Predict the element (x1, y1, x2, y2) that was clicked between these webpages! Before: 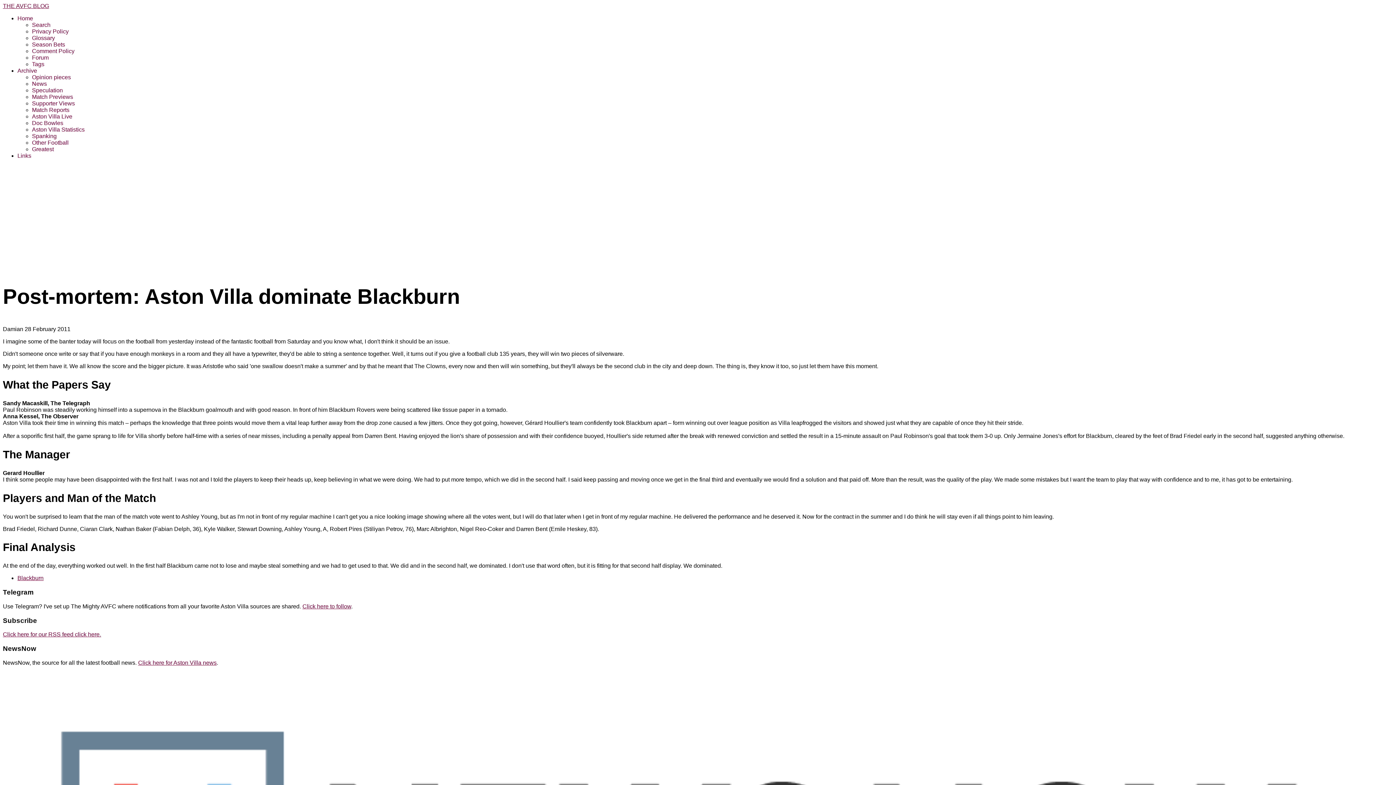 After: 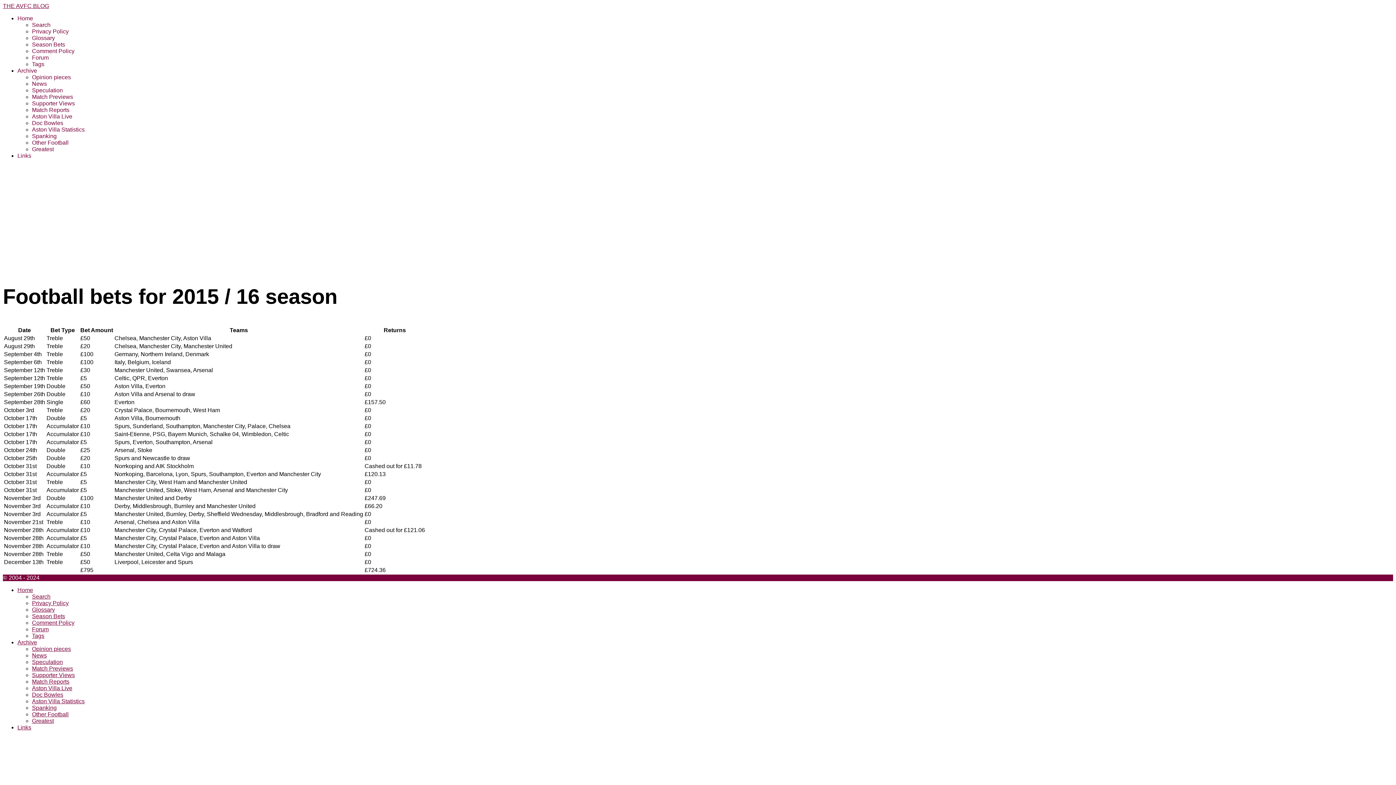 Action: label: Season Bets bbox: (32, 41, 65, 47)